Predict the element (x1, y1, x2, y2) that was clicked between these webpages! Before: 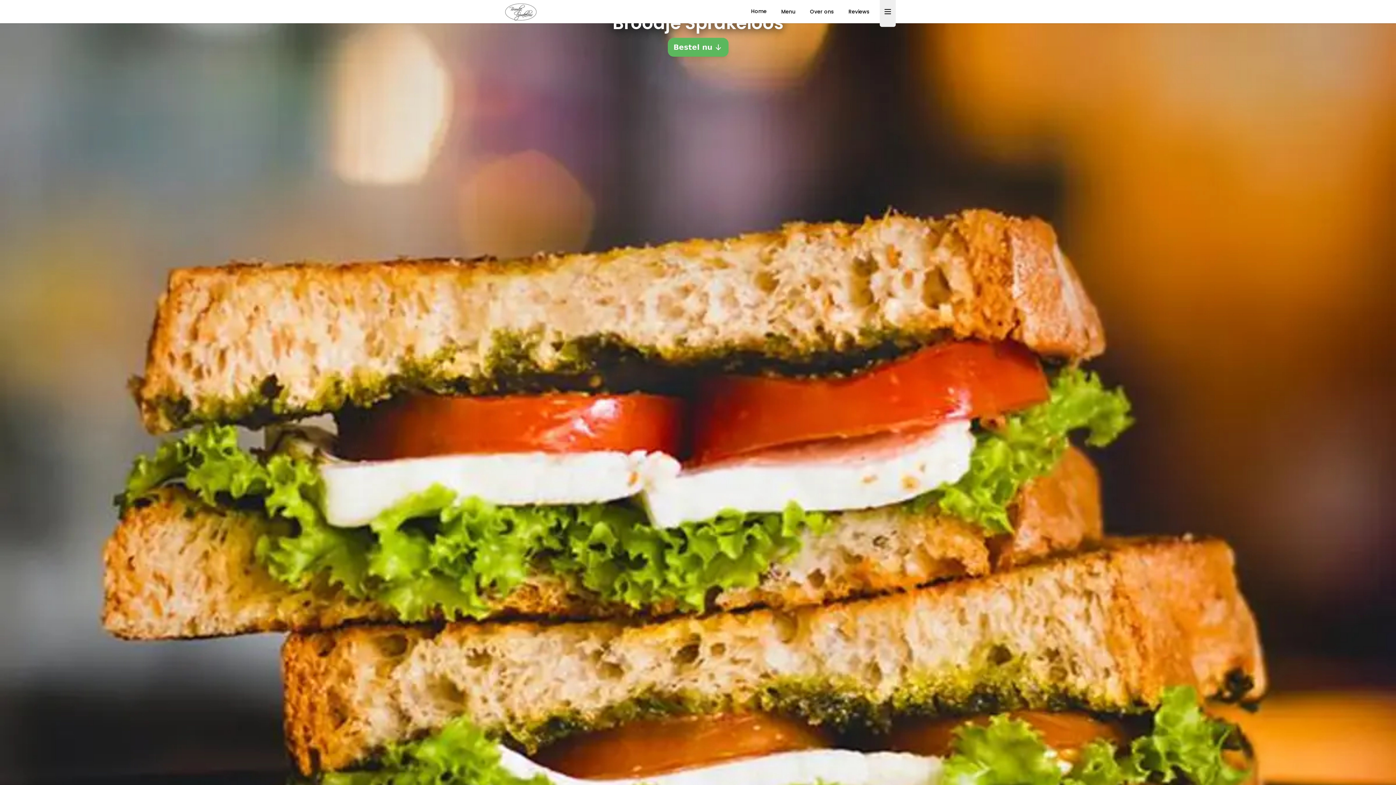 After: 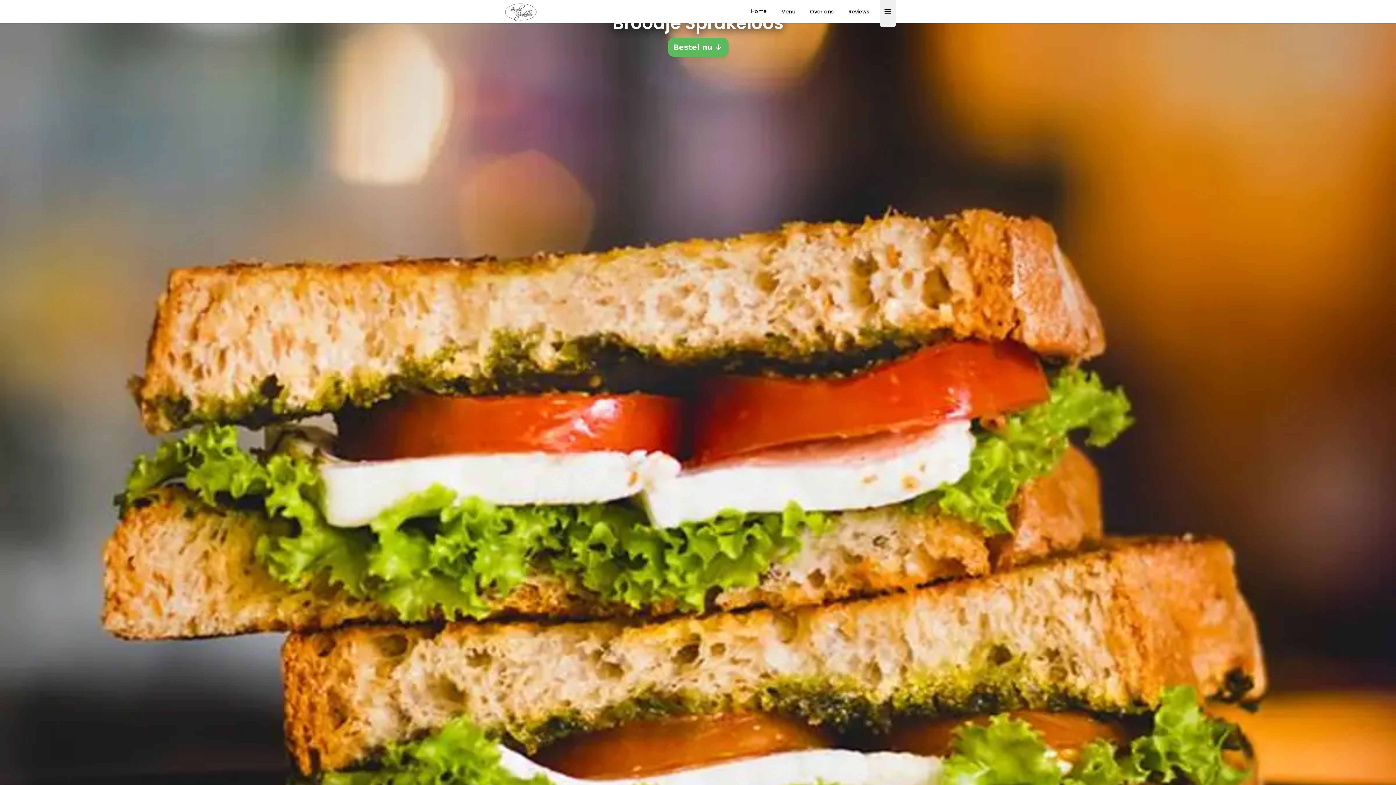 Action: bbox: (501, -2, 539, 25) label: Broodje Sprakeloos